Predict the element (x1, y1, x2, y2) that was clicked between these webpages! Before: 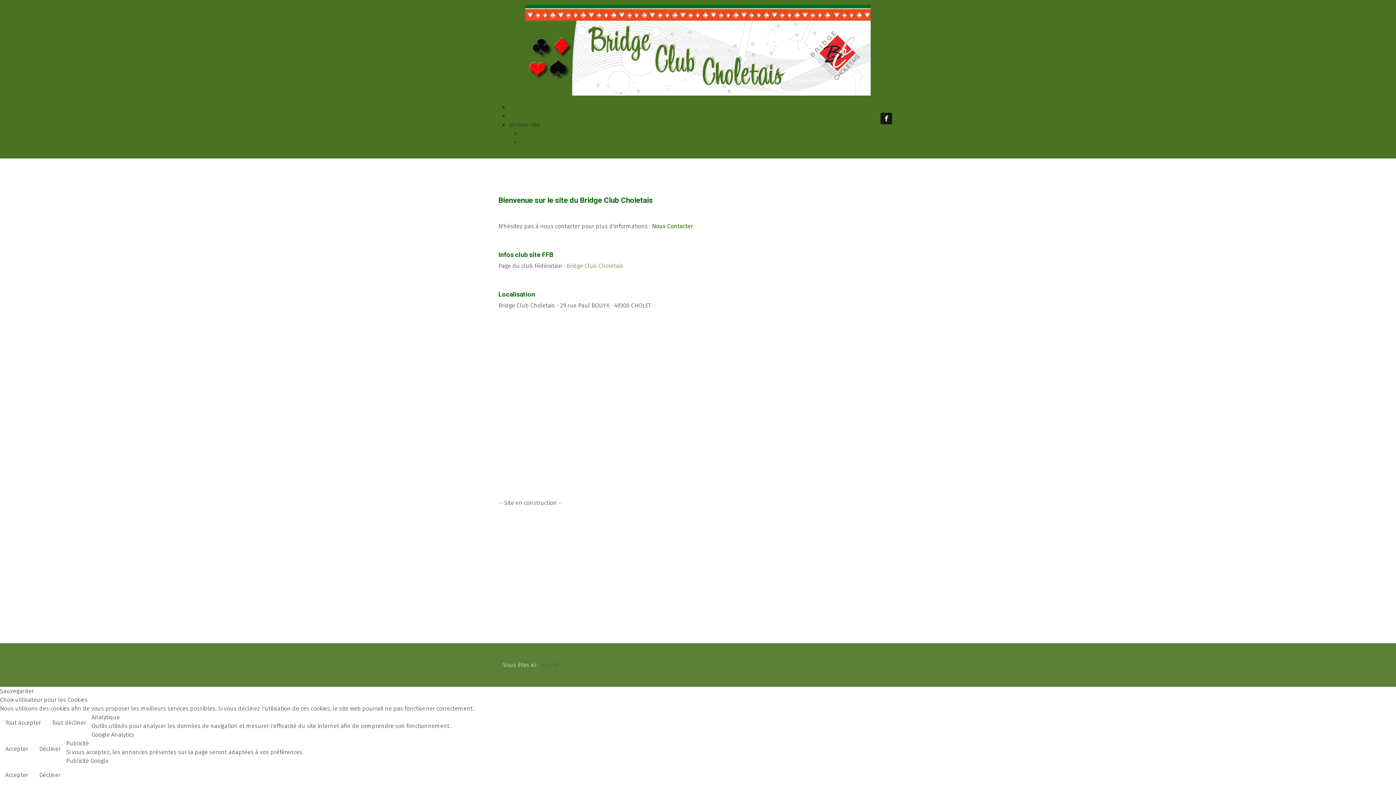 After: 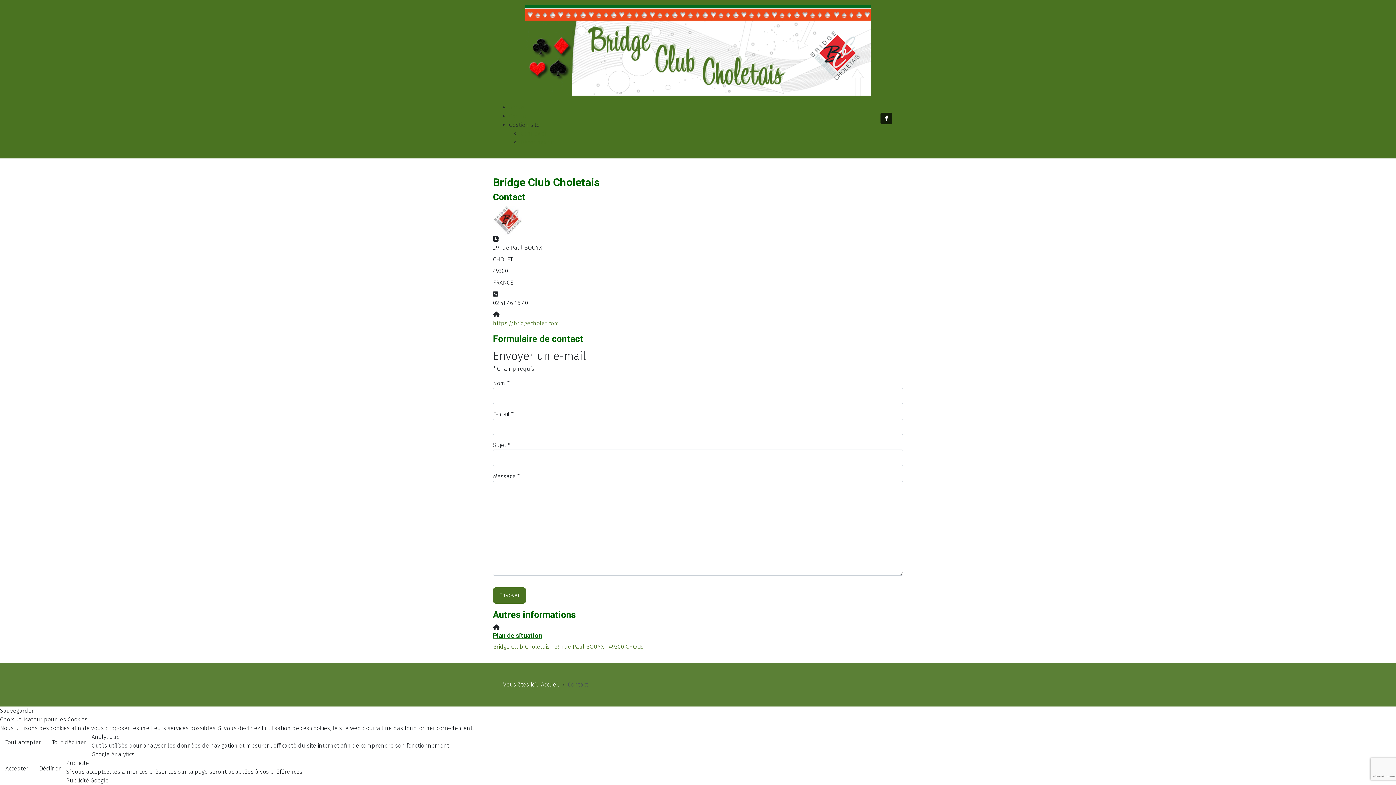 Action: label: Contact bbox: (509, 112, 529, 119)